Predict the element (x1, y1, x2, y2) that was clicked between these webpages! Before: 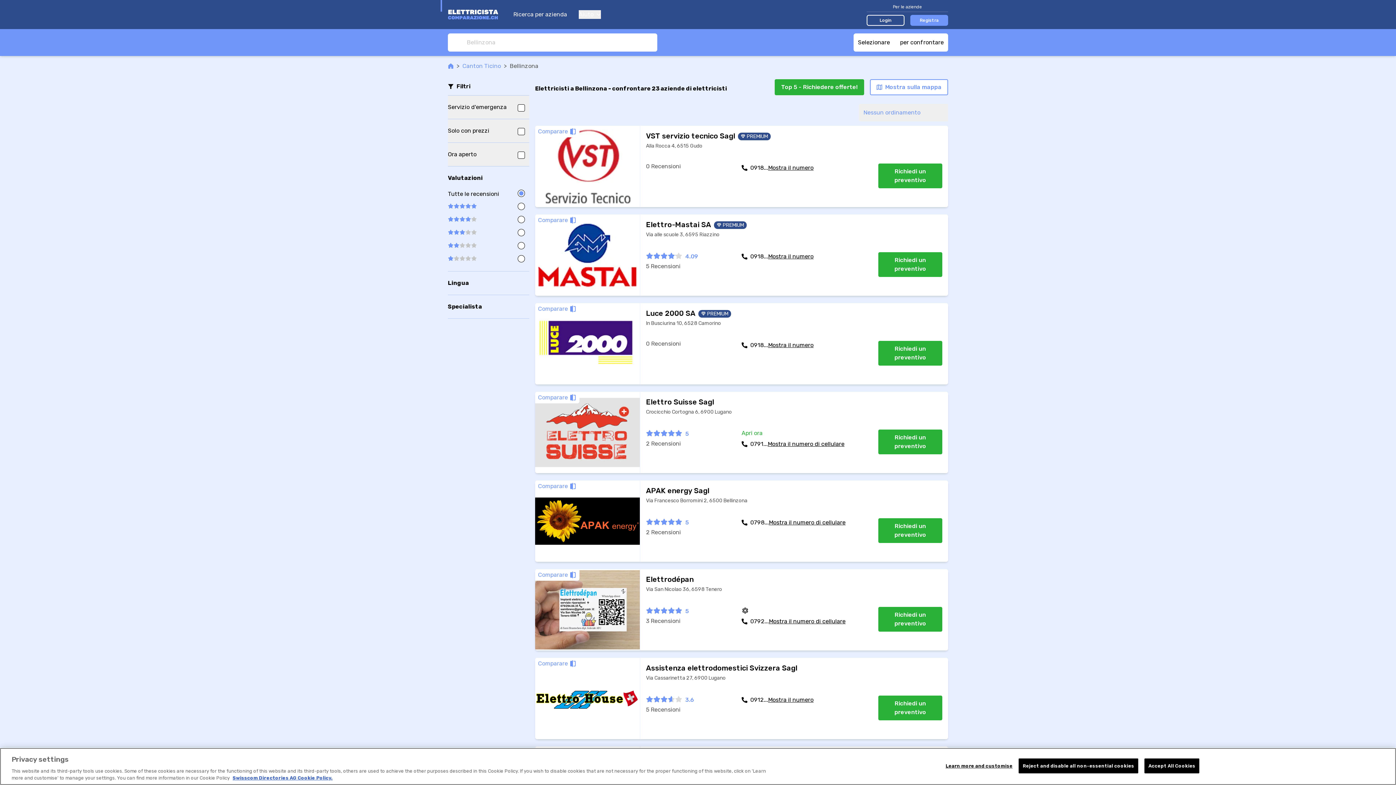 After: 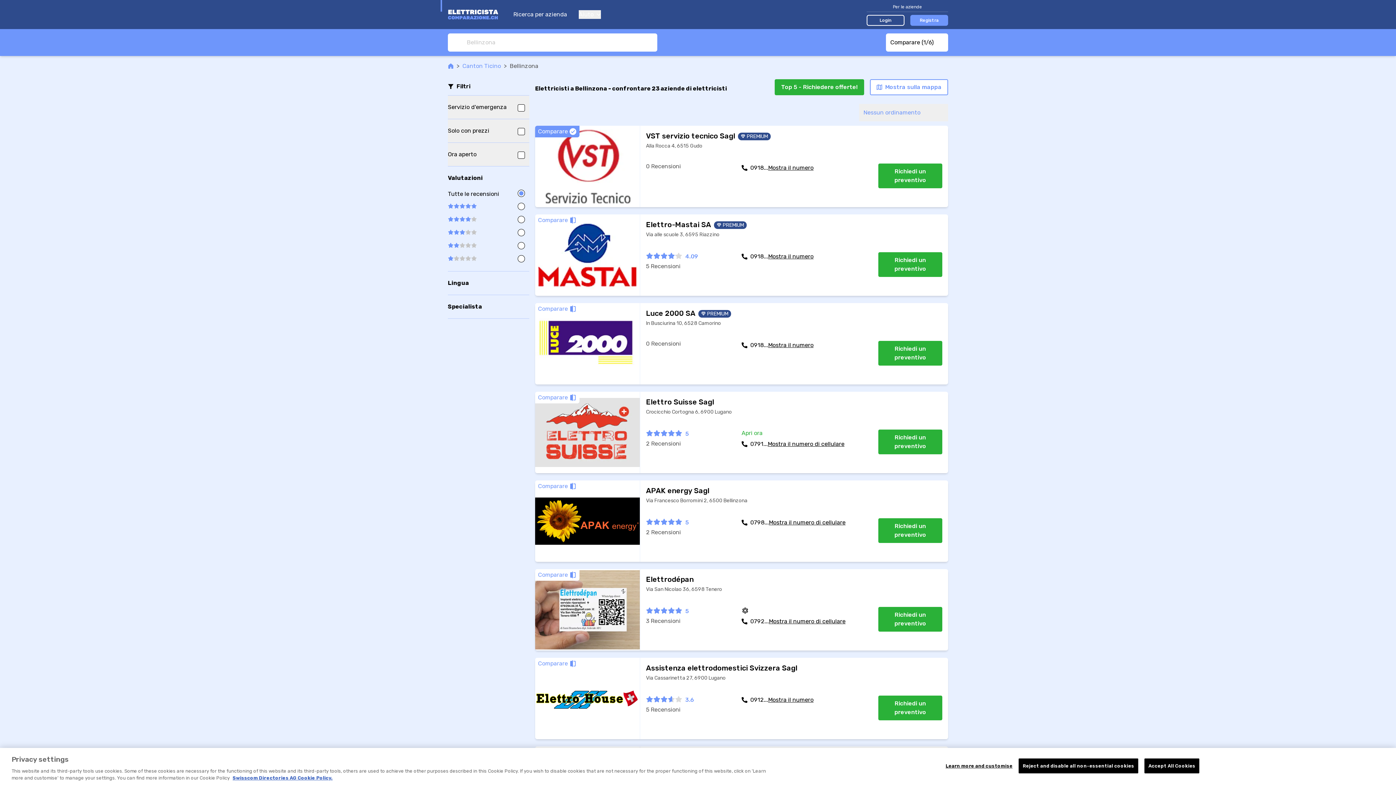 Action: label: Comparare bbox: (535, 125, 579, 137)